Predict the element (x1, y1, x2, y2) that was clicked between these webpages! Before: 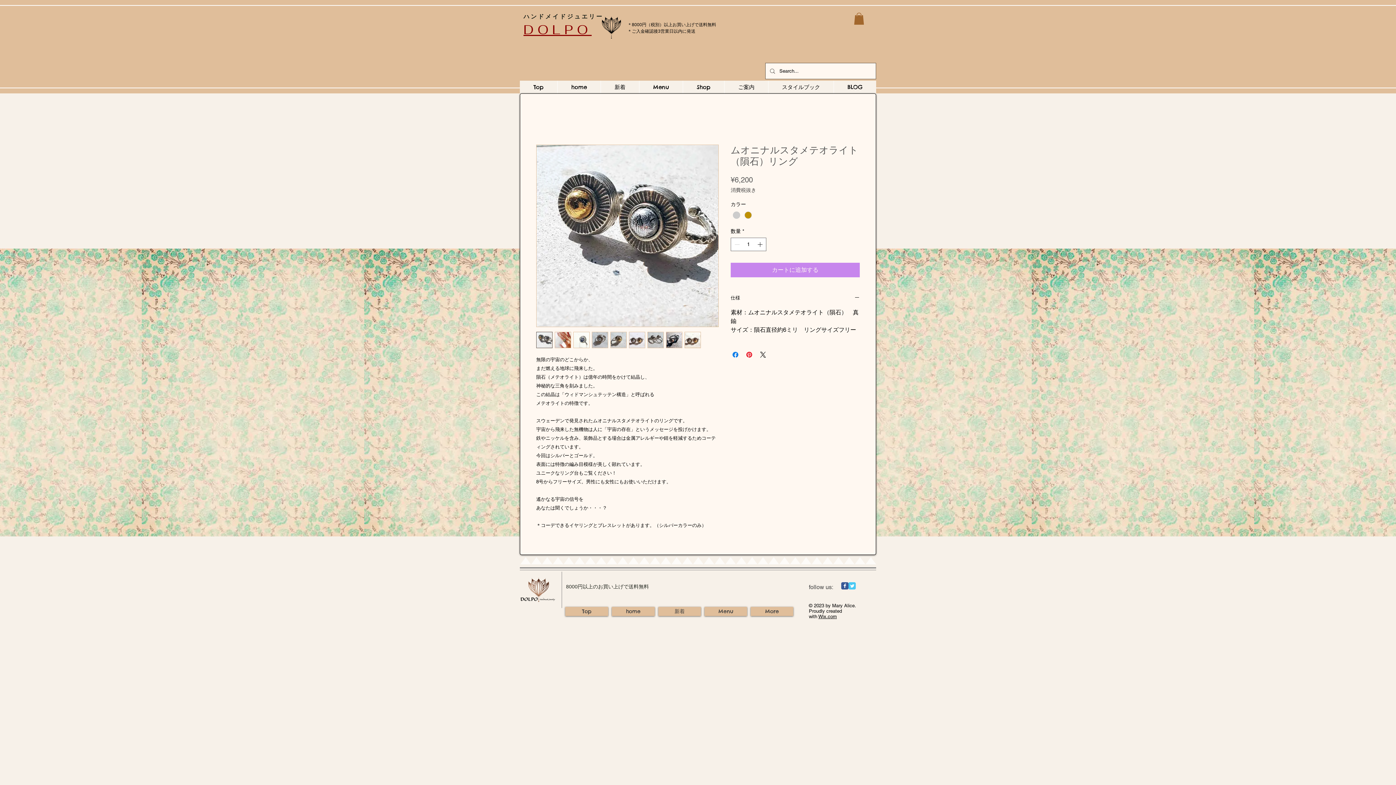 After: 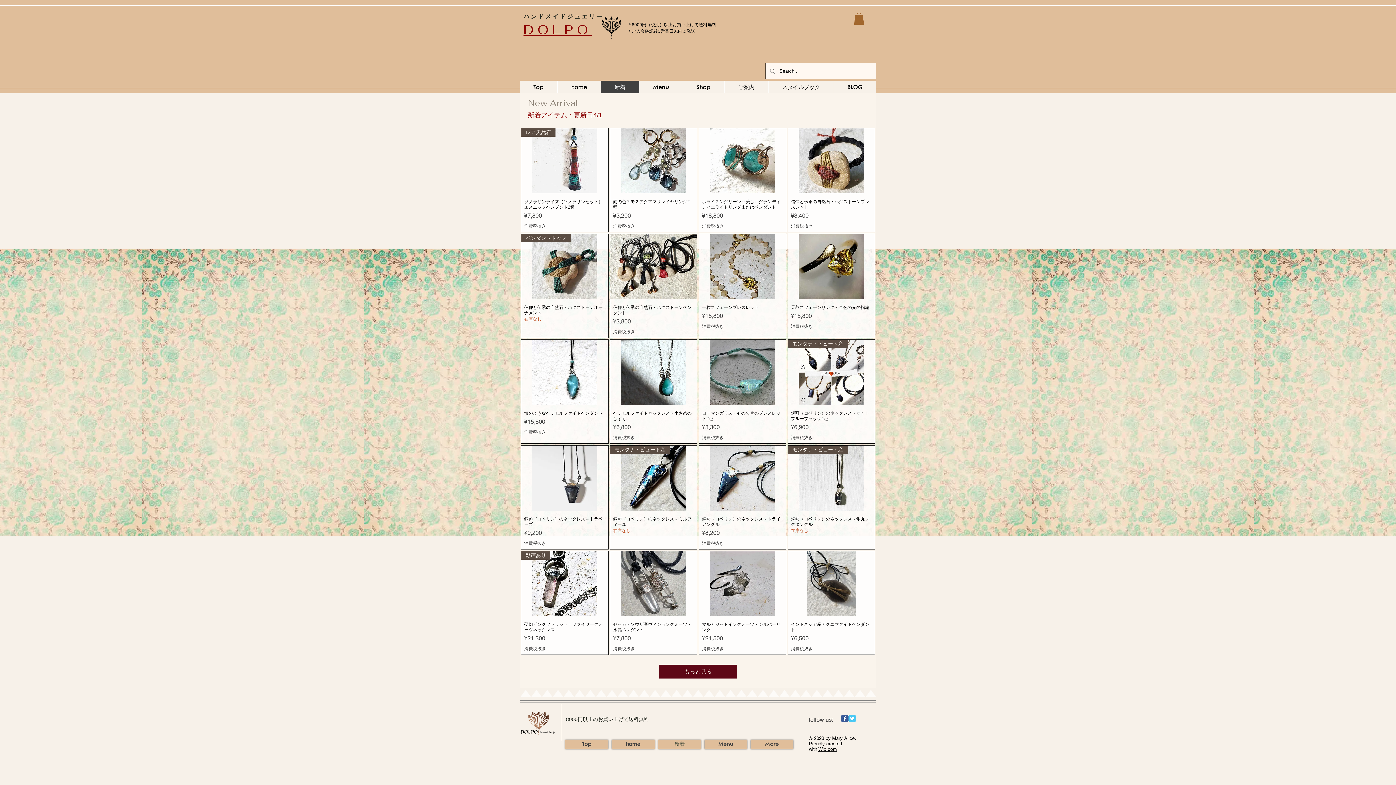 Action: bbox: (600, 80, 639, 93) label: 新着